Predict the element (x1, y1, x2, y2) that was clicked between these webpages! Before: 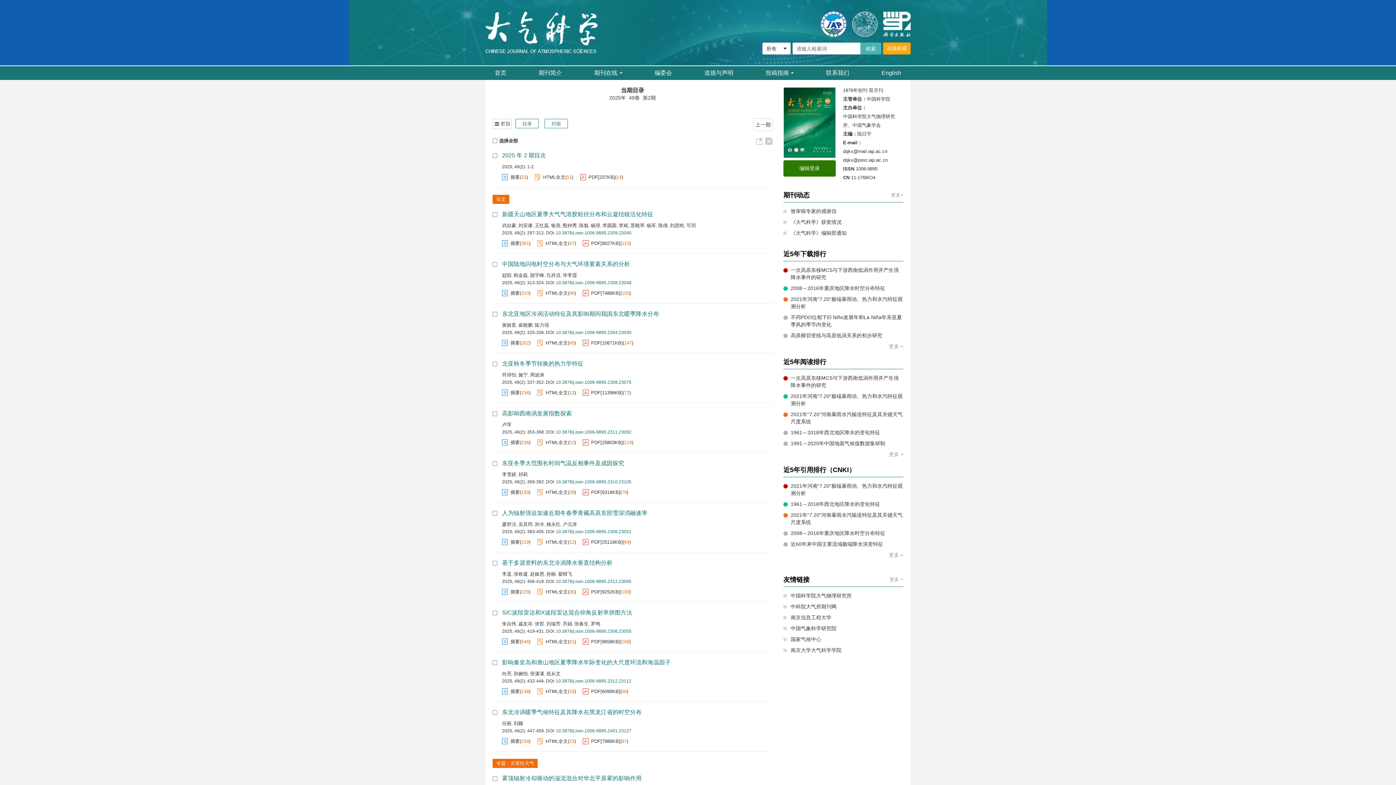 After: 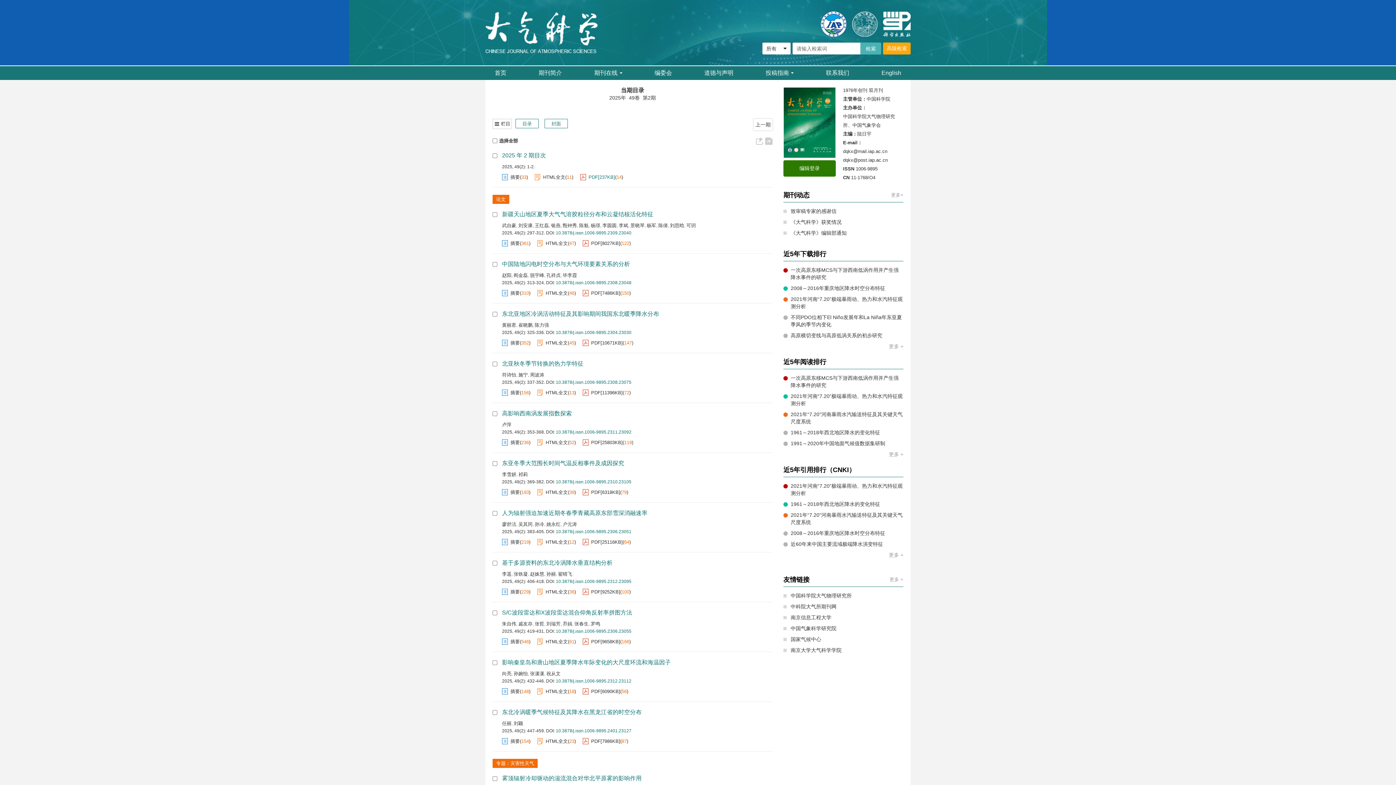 Action: label: PDF[237KB] bbox: (588, 172, 615, 182)